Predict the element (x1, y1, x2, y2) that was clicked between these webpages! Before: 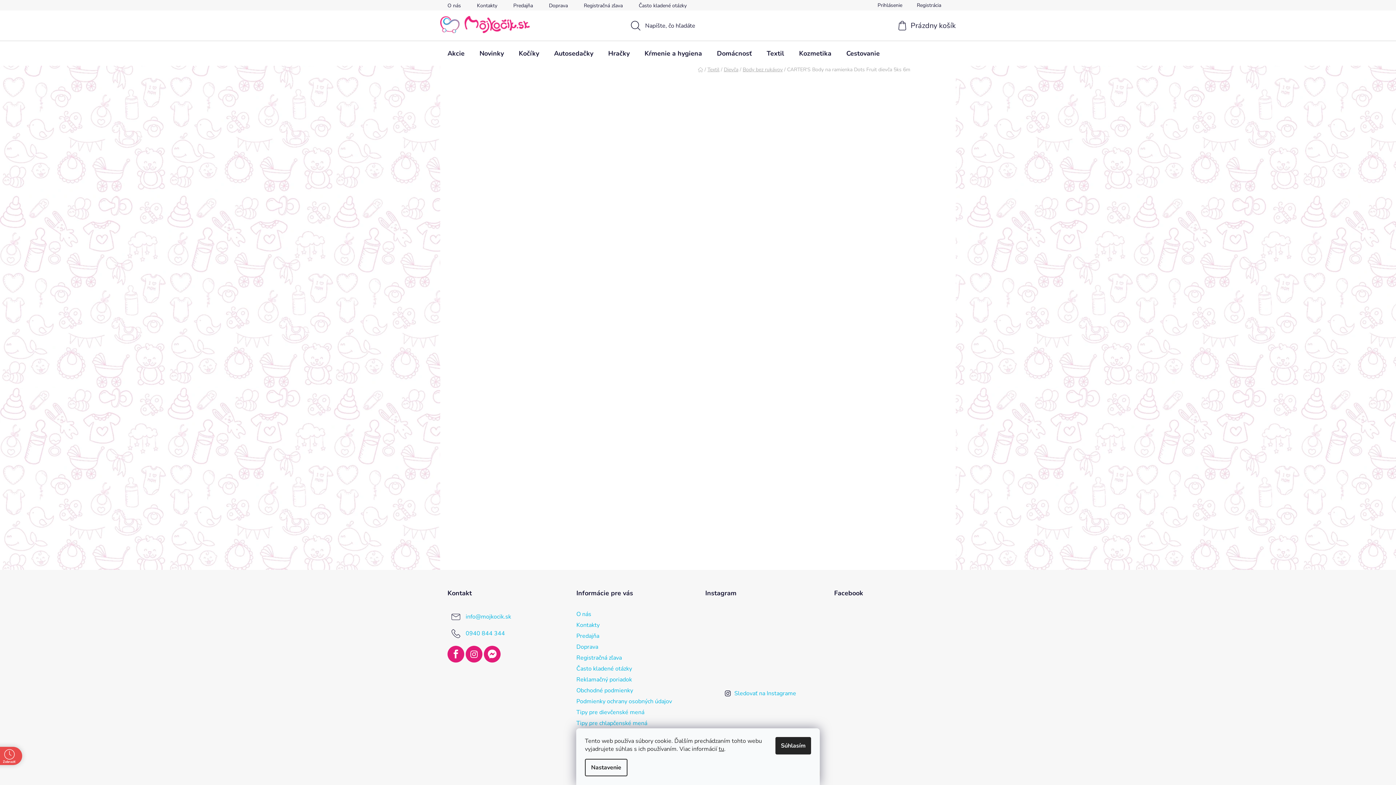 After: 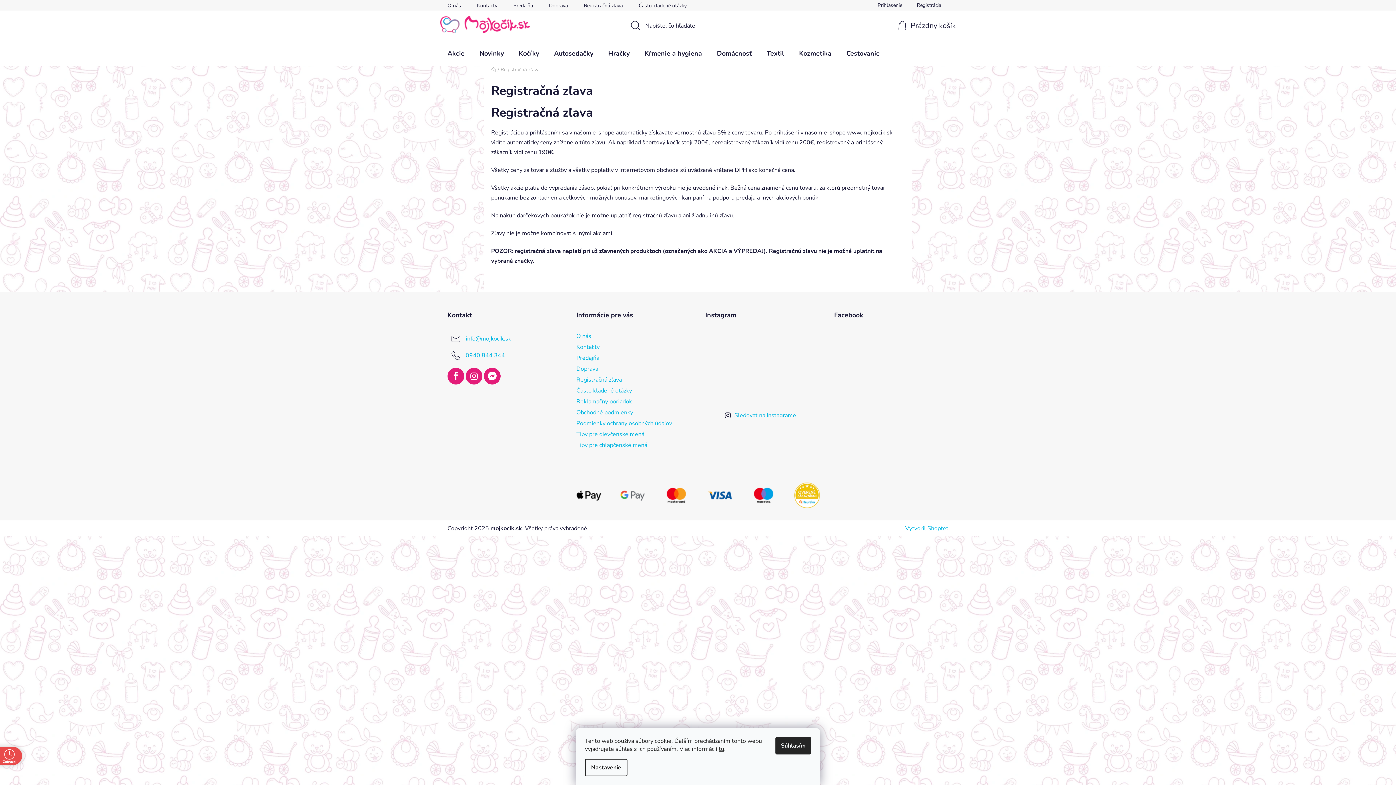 Action: bbox: (576, 654, 622, 662) label: Registračná zľava